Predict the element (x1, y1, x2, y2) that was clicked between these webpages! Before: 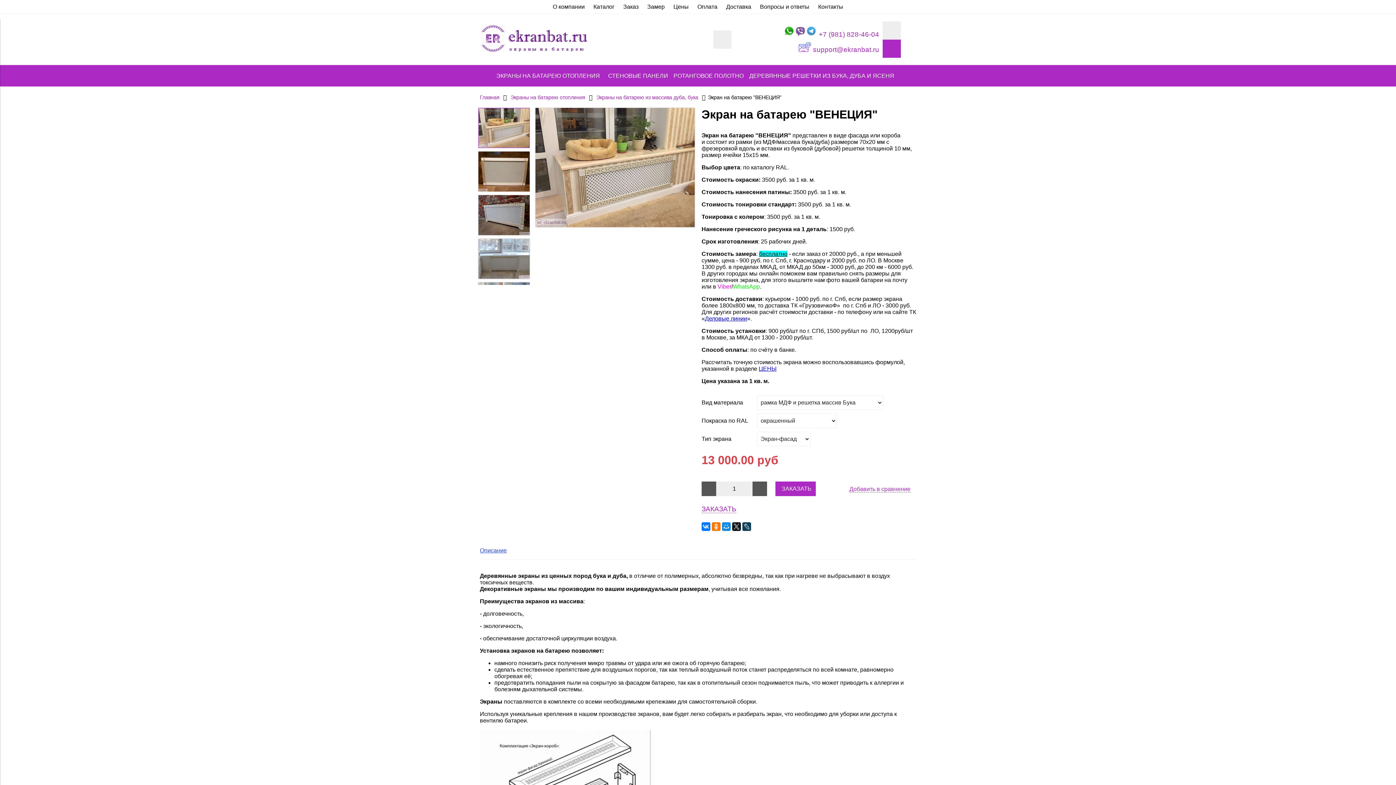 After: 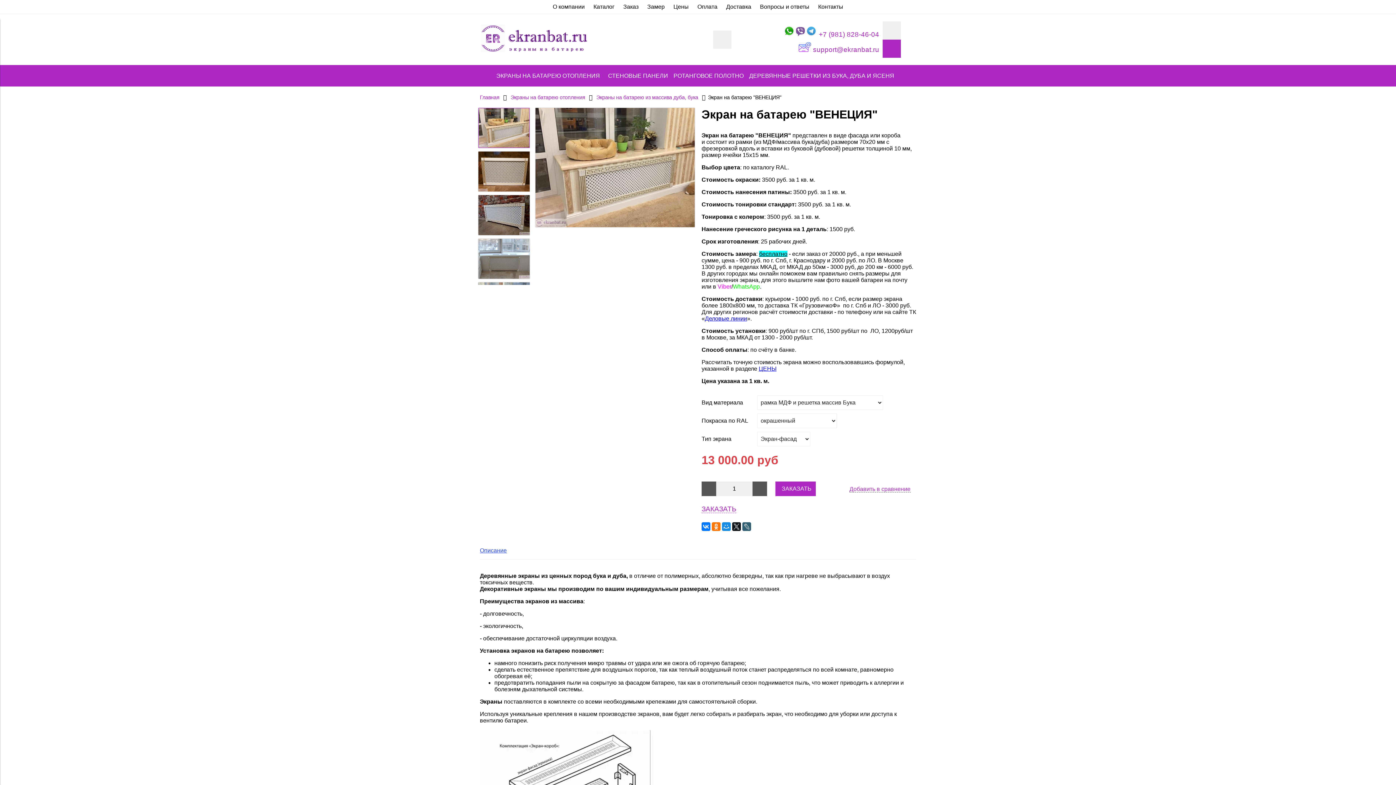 Action: bbox: (742, 522, 751, 531)